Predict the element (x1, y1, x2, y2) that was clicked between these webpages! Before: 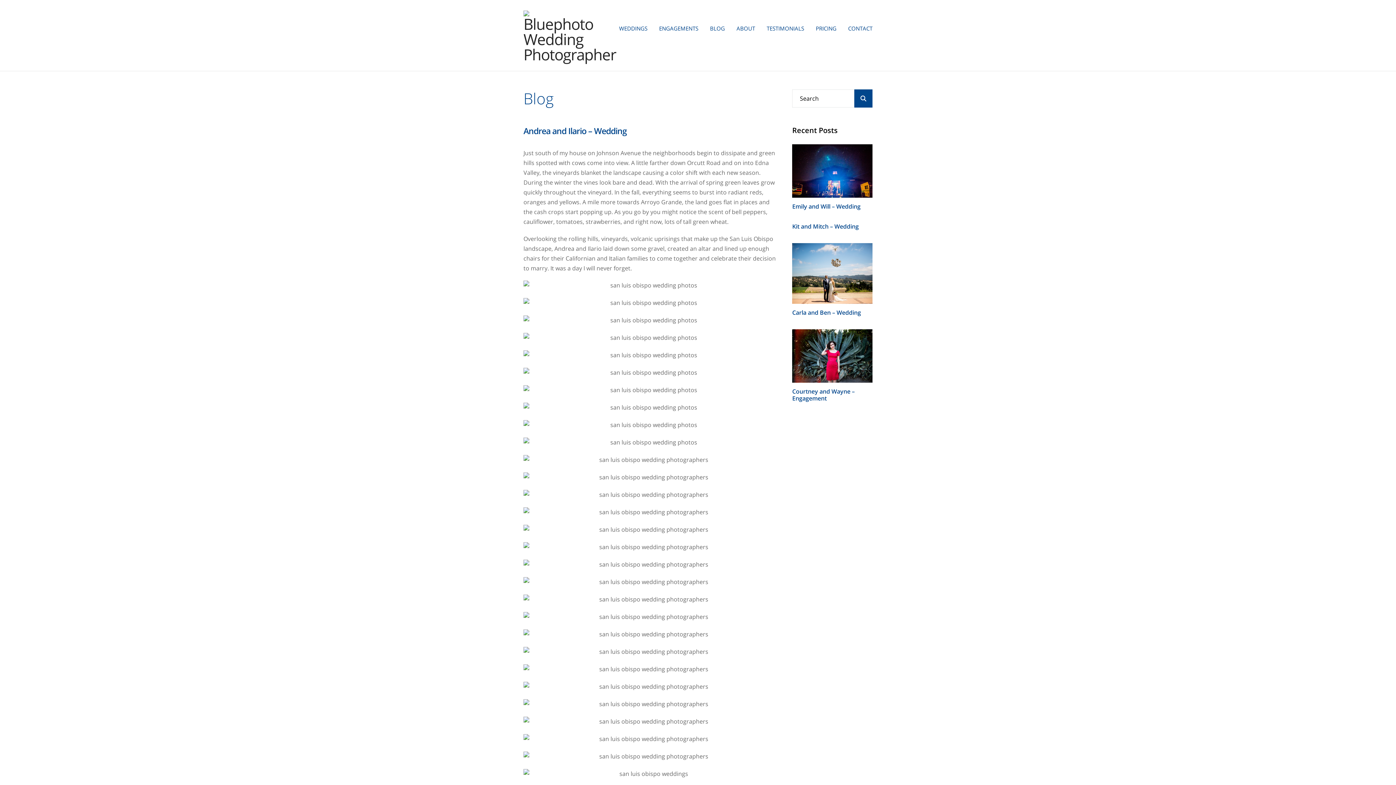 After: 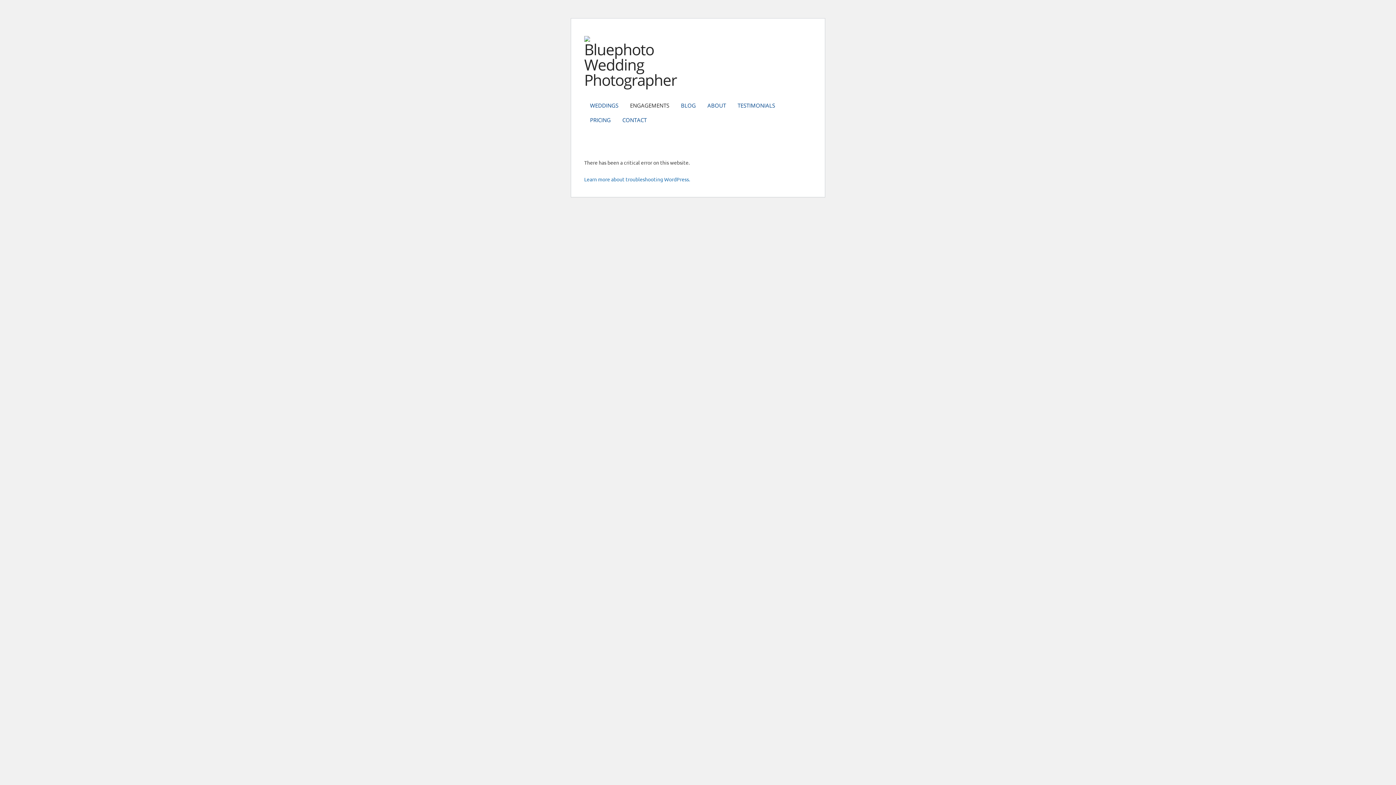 Action: label: ENGAGEMENTS bbox: (659, 22, 698, 33)